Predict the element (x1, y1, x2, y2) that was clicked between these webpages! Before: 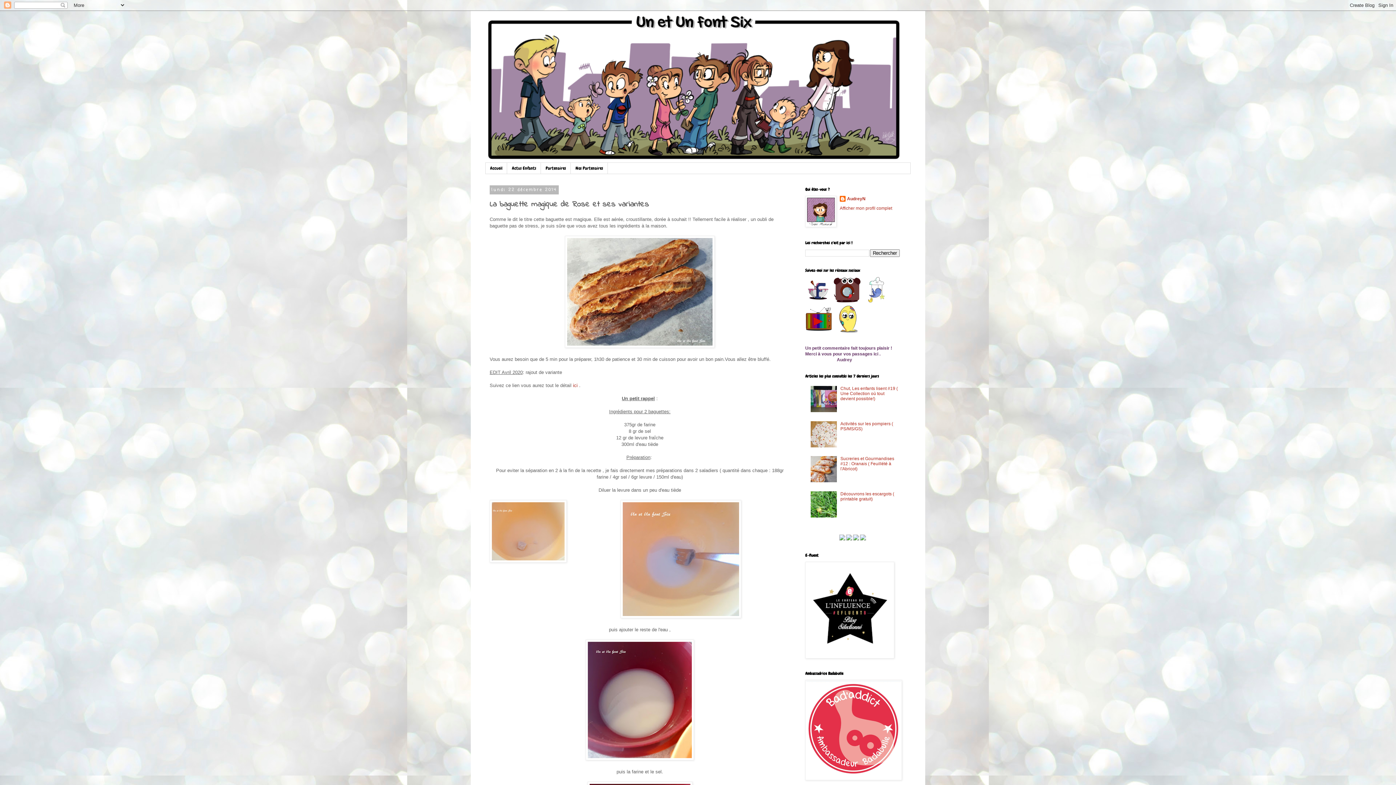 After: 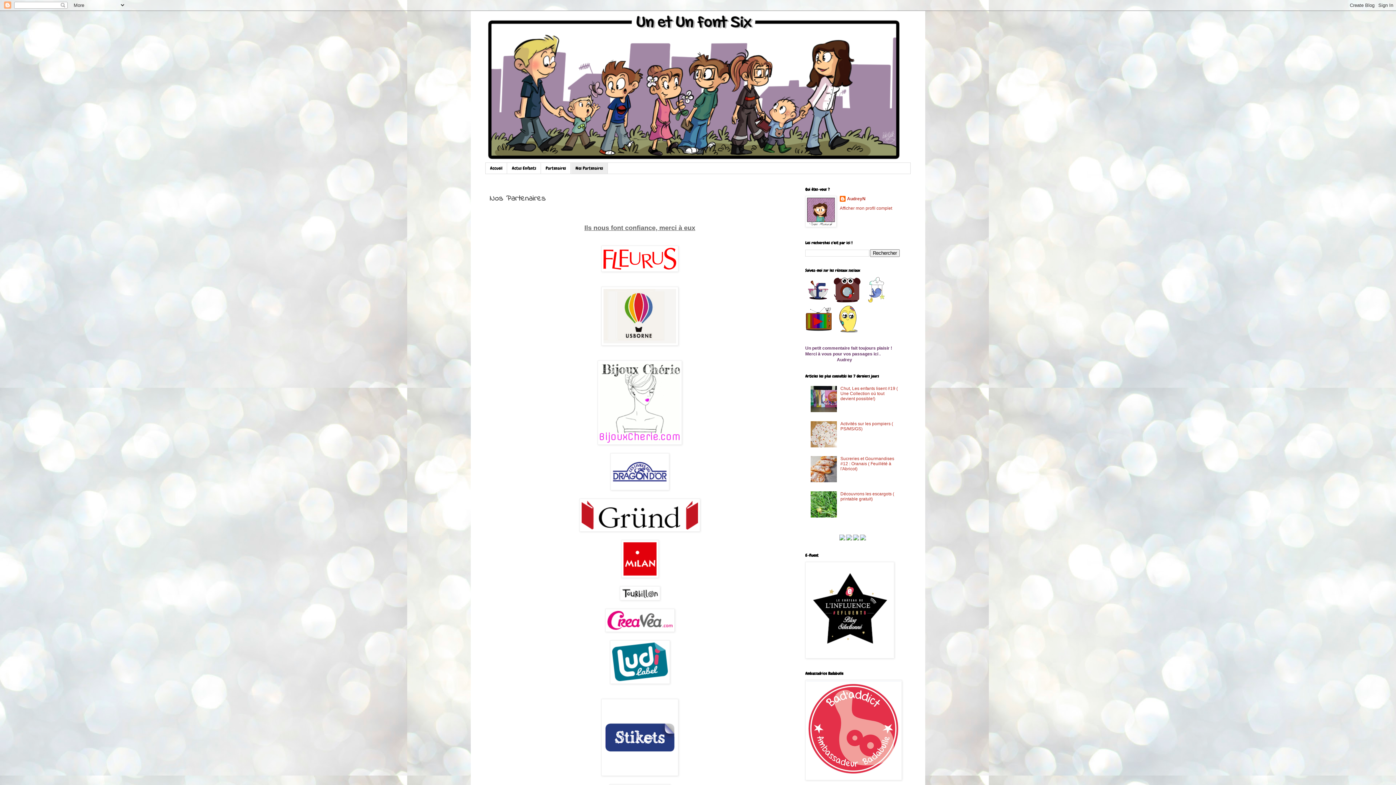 Action: bbox: (570, 162, 608, 173) label: Nos Partenaires